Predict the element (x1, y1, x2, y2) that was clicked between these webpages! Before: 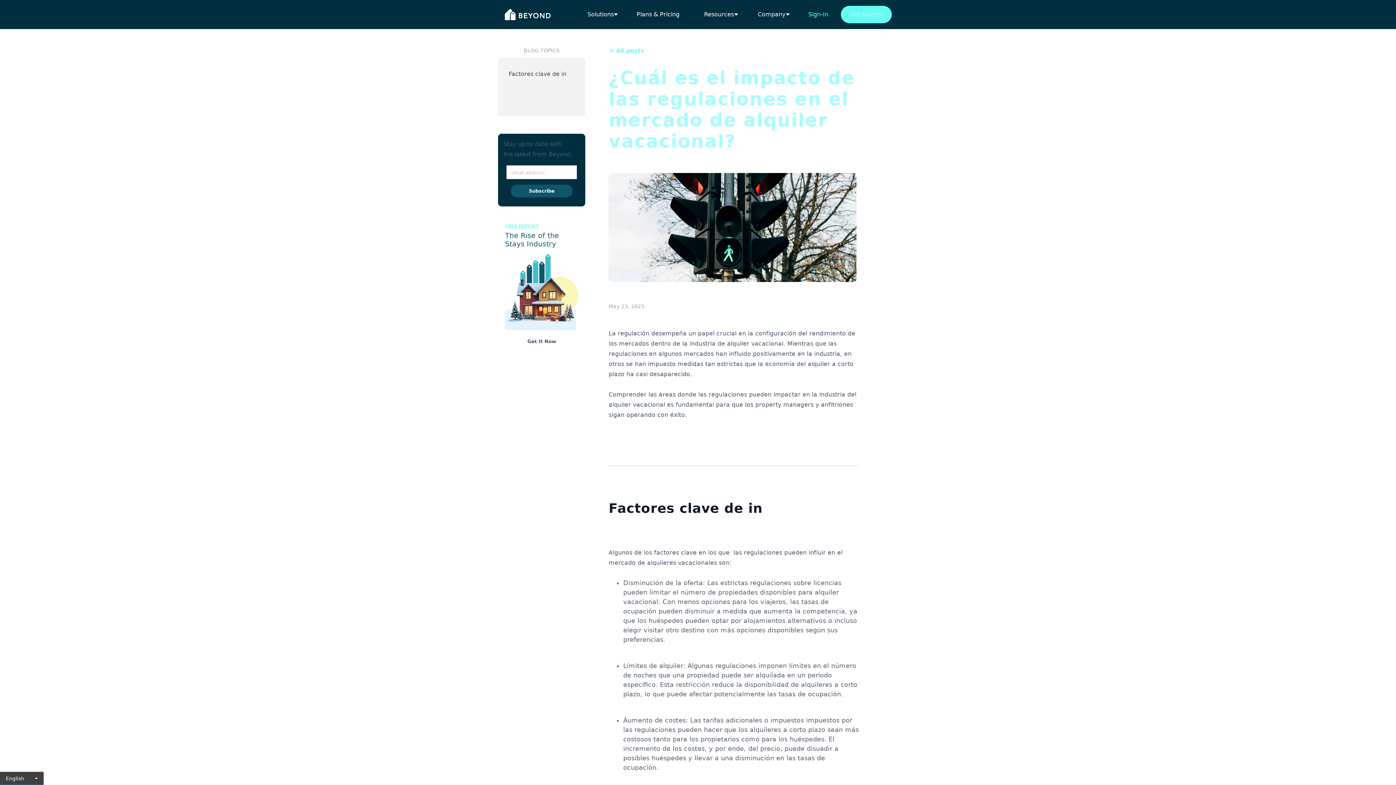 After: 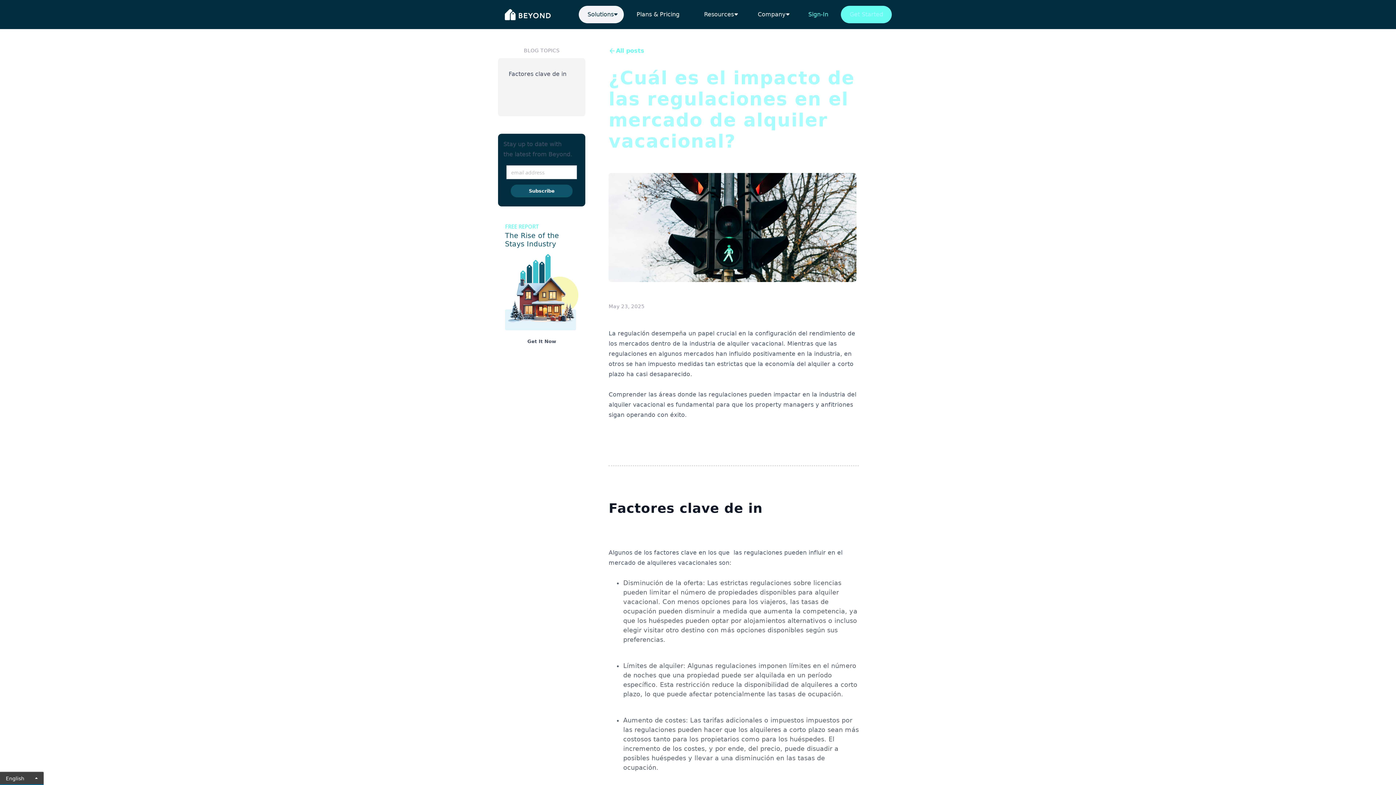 Action: bbox: (578, 5, 624, 23) label: Solutions